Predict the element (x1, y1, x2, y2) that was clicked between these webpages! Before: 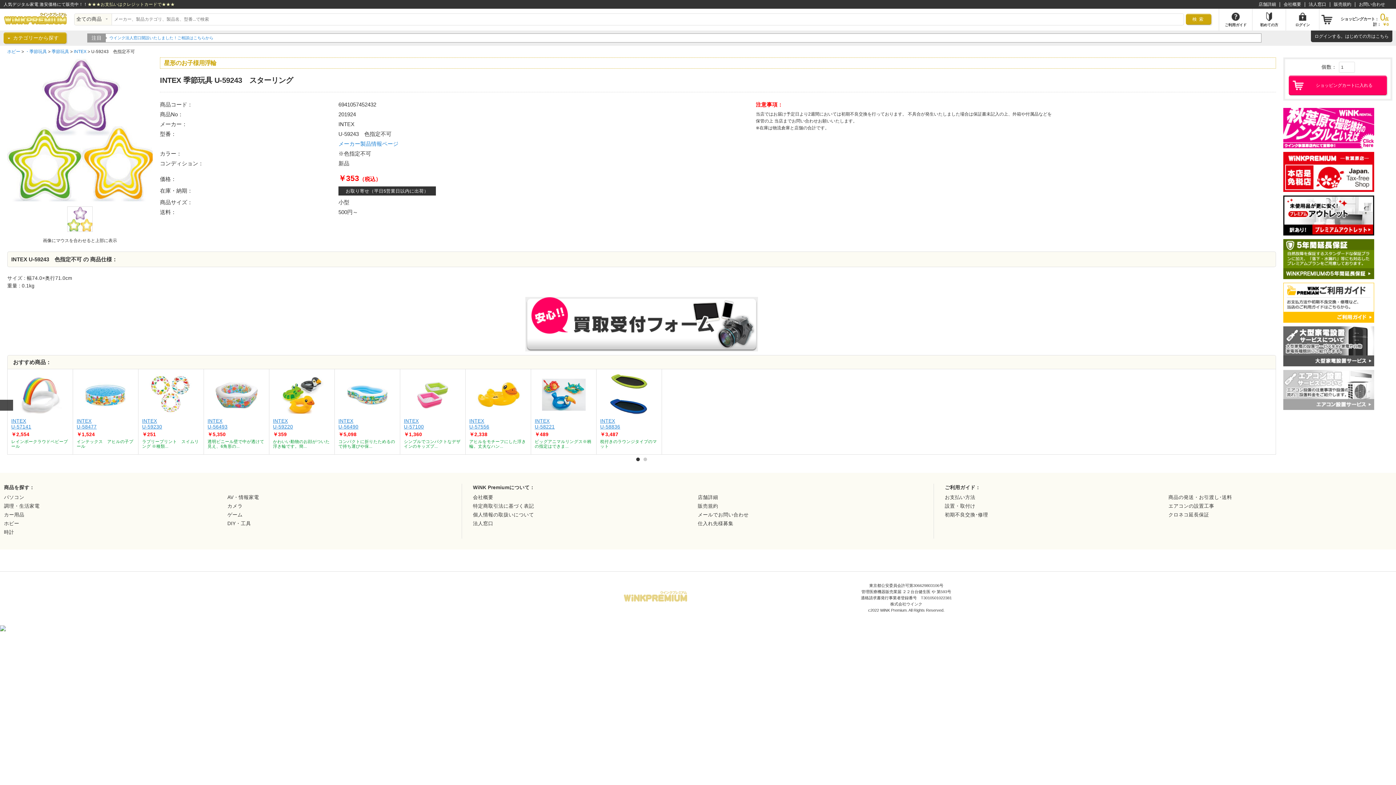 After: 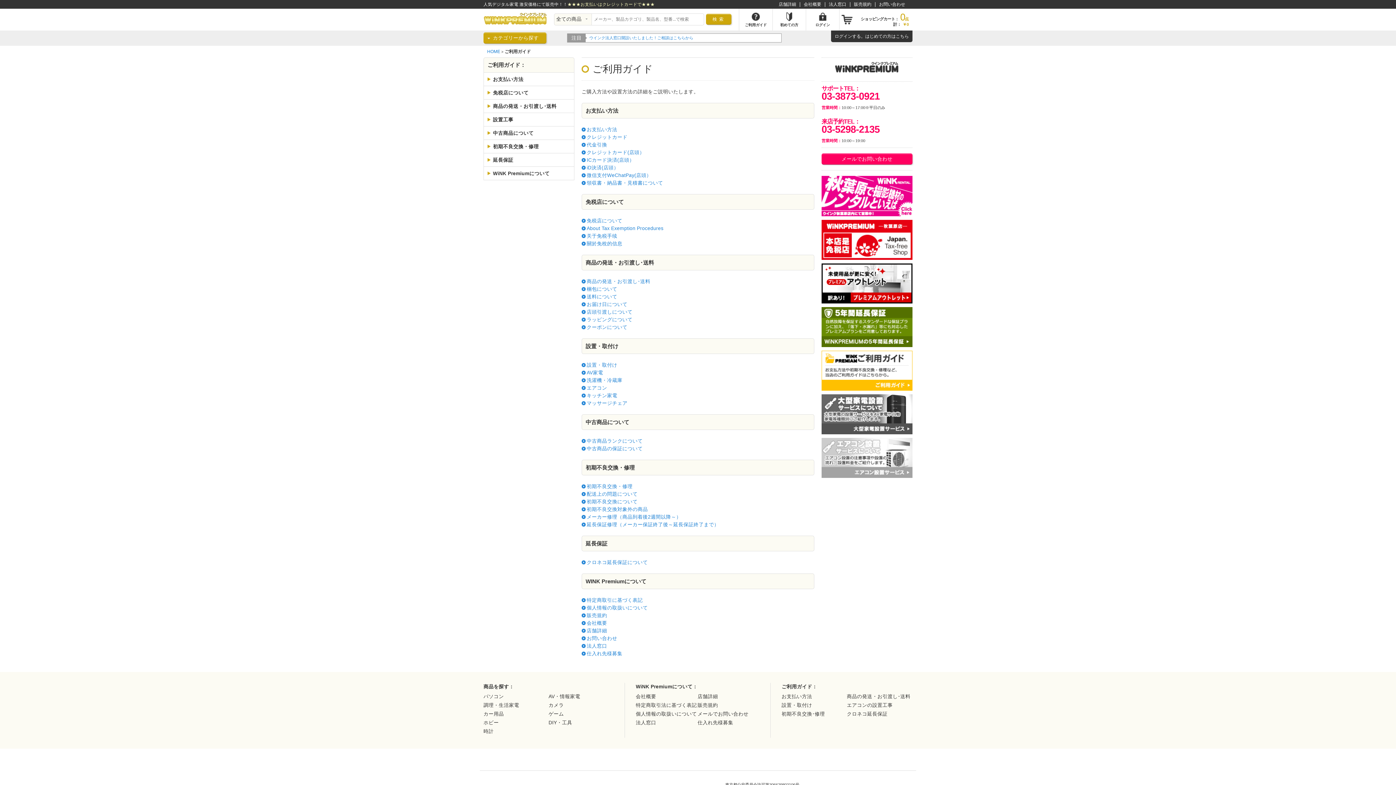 Action: label: ご利用ガイド bbox: (1219, 8, 1252, 30)